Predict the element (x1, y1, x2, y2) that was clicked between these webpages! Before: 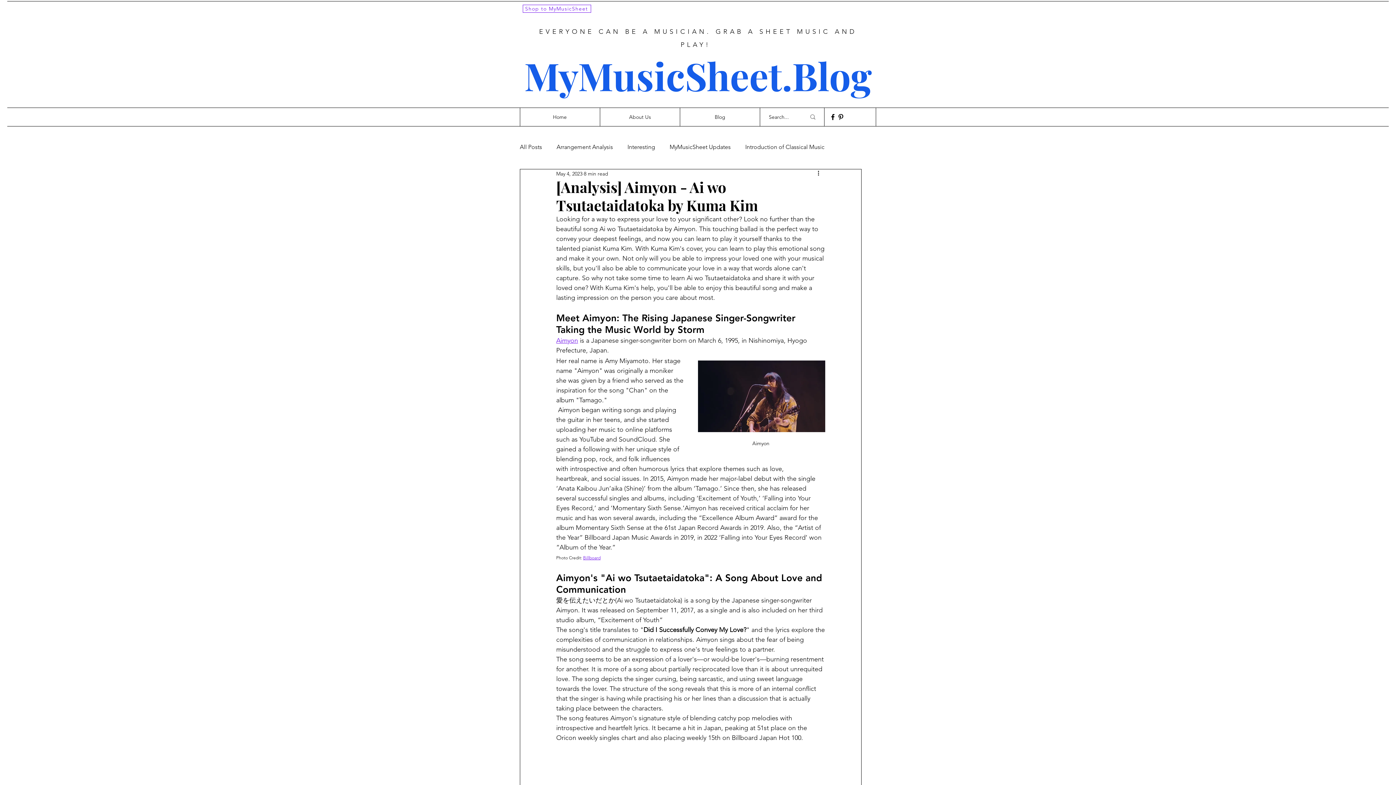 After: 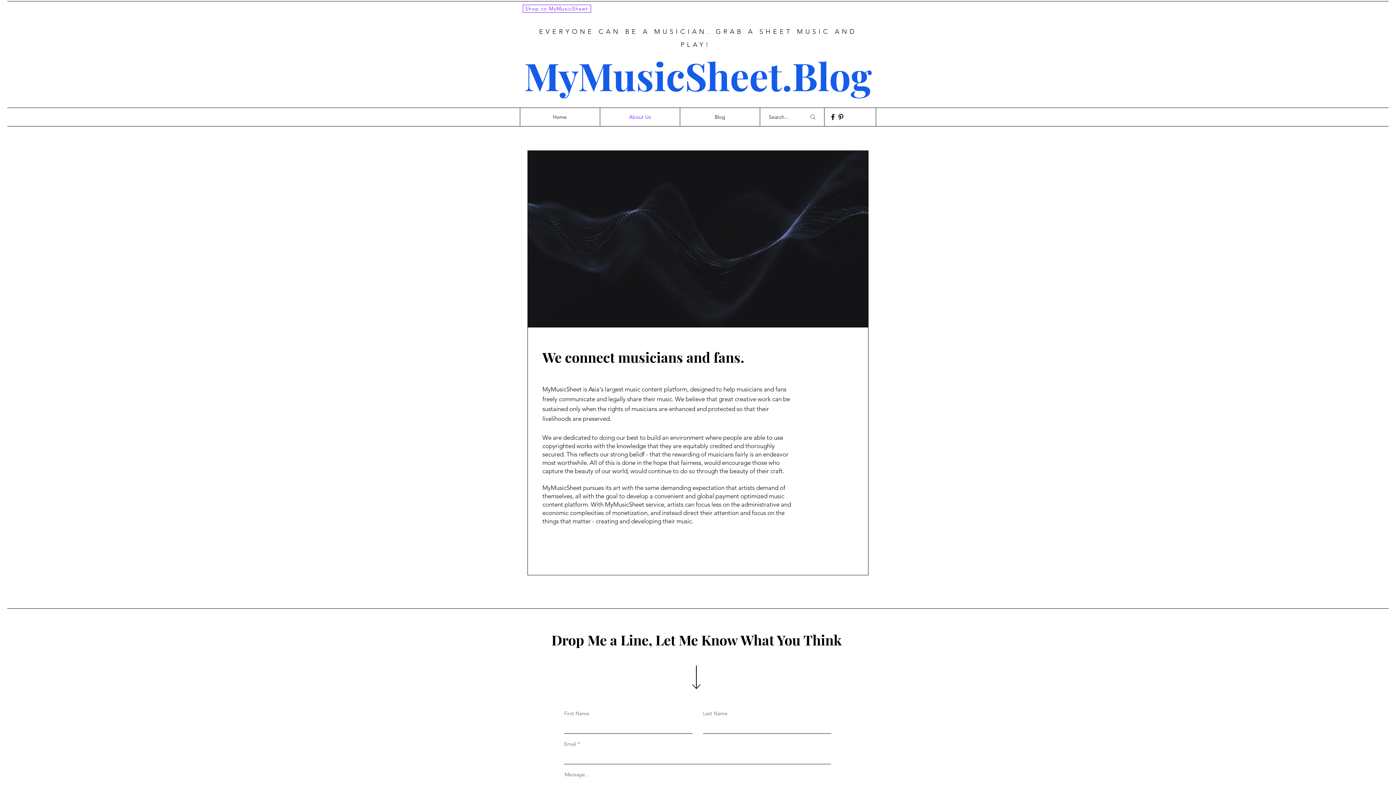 Action: label: About Us bbox: (600, 108, 680, 126)